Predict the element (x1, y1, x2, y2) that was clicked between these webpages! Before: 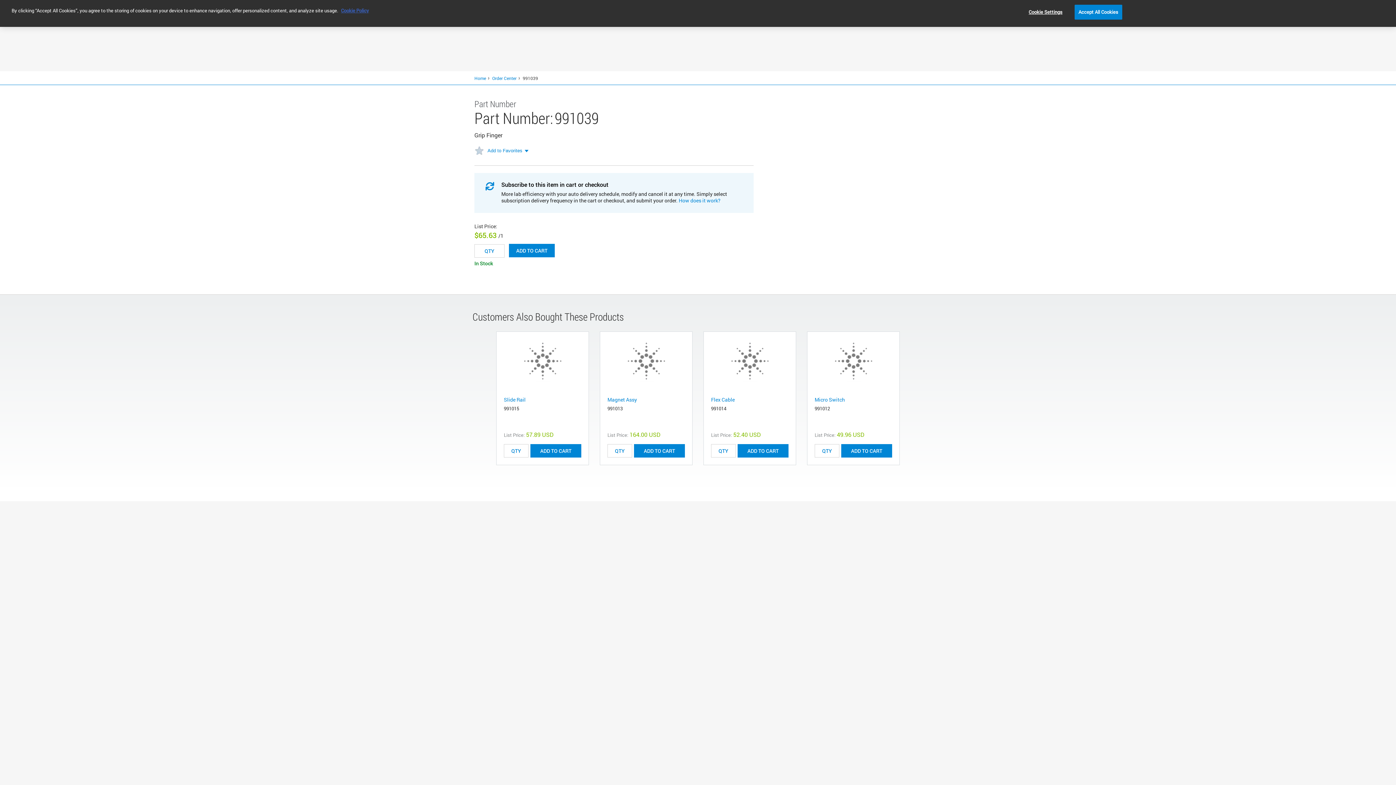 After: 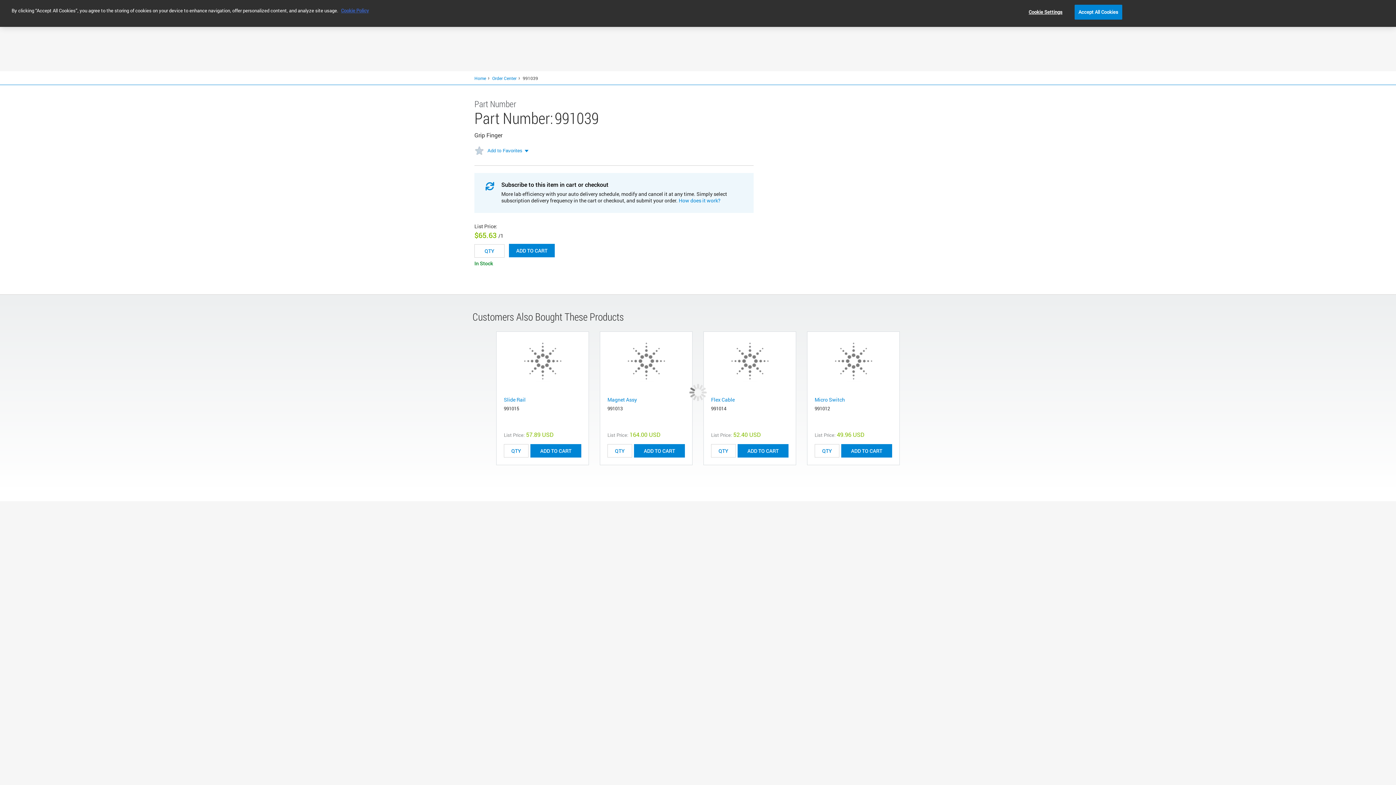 Action: bbox: (624, 312, 668, 356)